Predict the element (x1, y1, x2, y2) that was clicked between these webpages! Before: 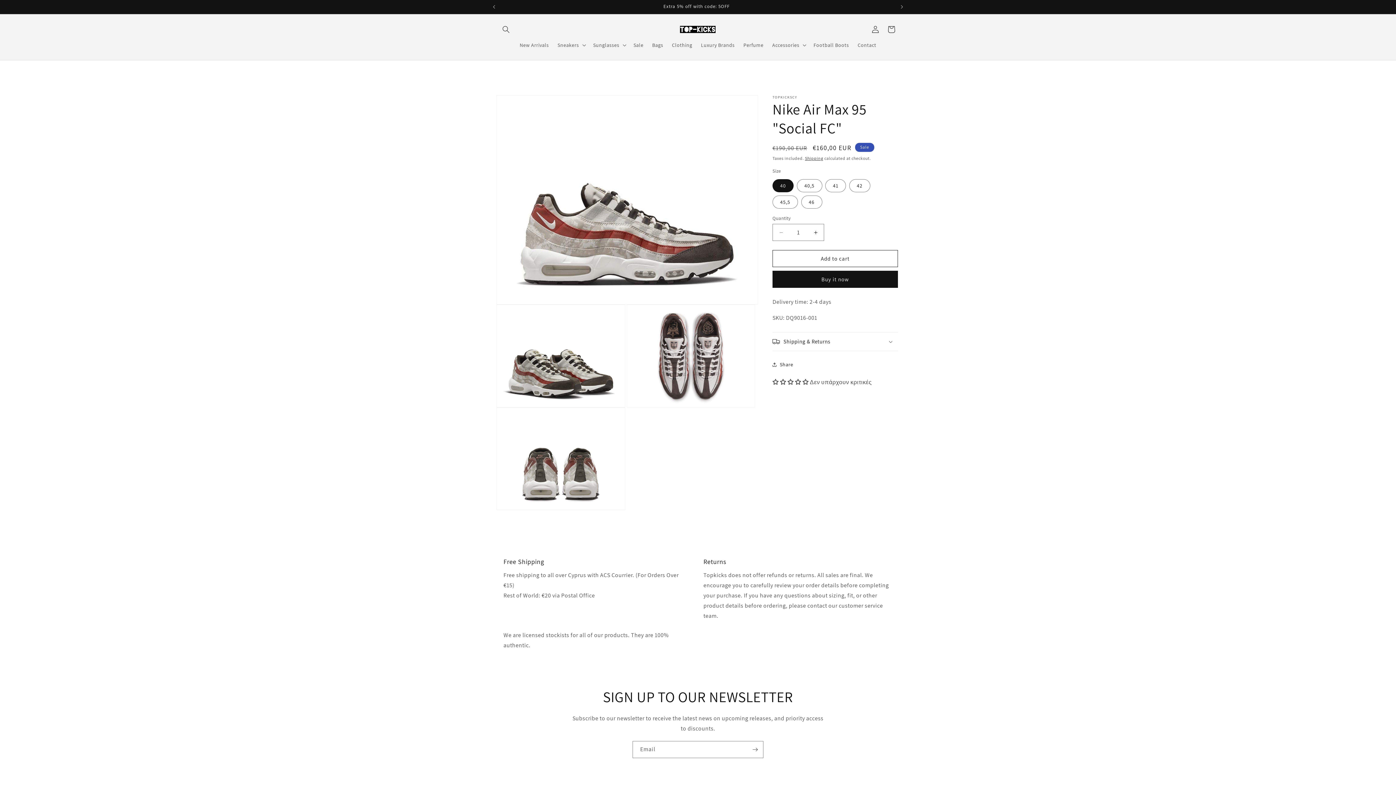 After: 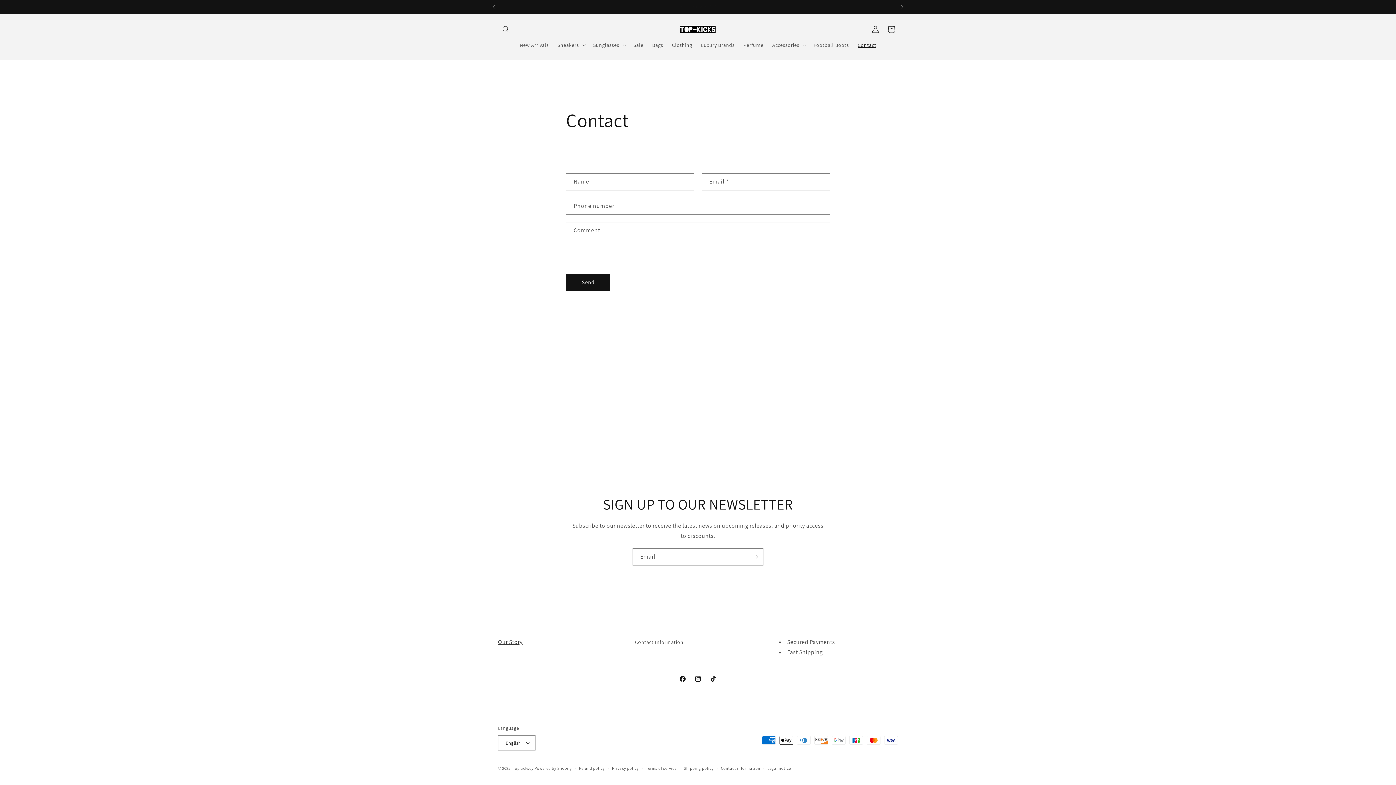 Action: label: Contact bbox: (853, 37, 880, 52)